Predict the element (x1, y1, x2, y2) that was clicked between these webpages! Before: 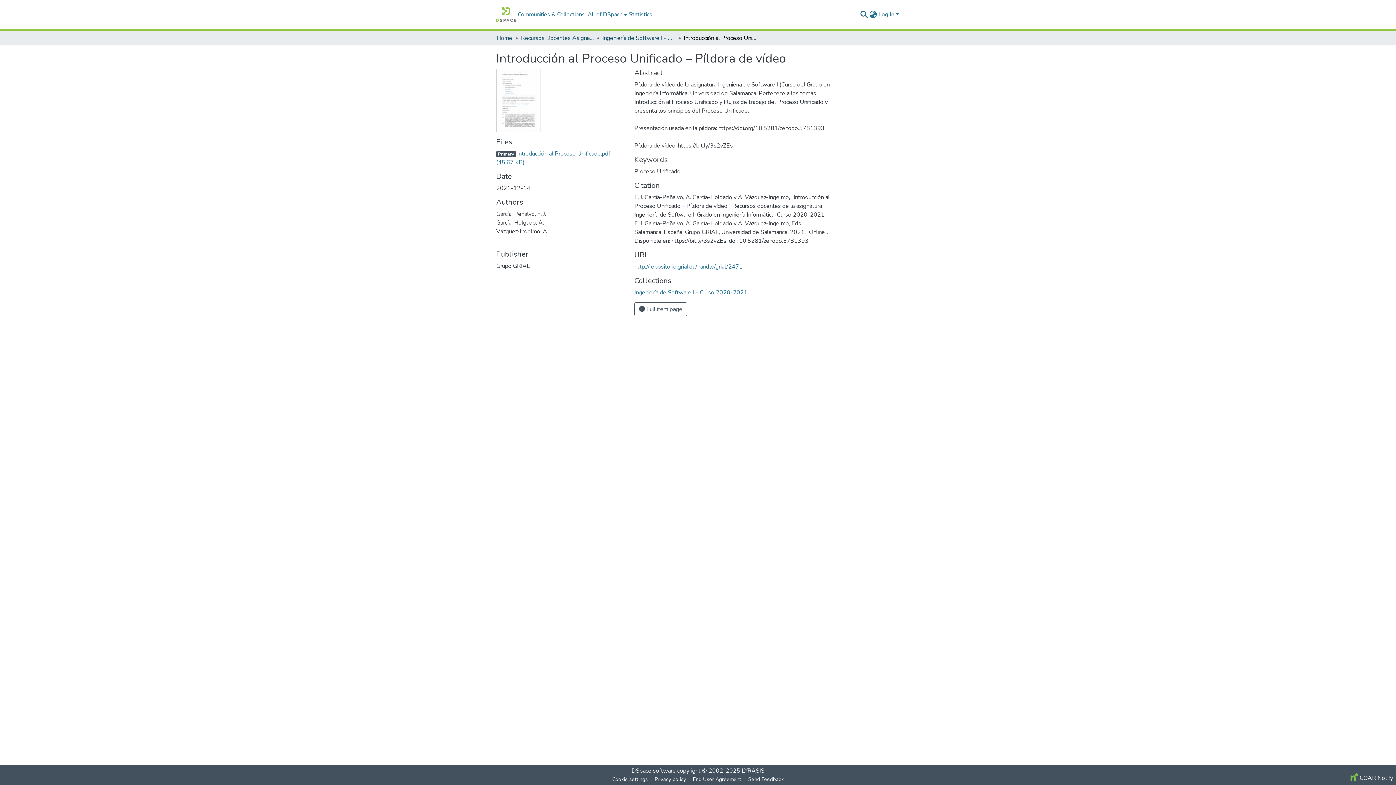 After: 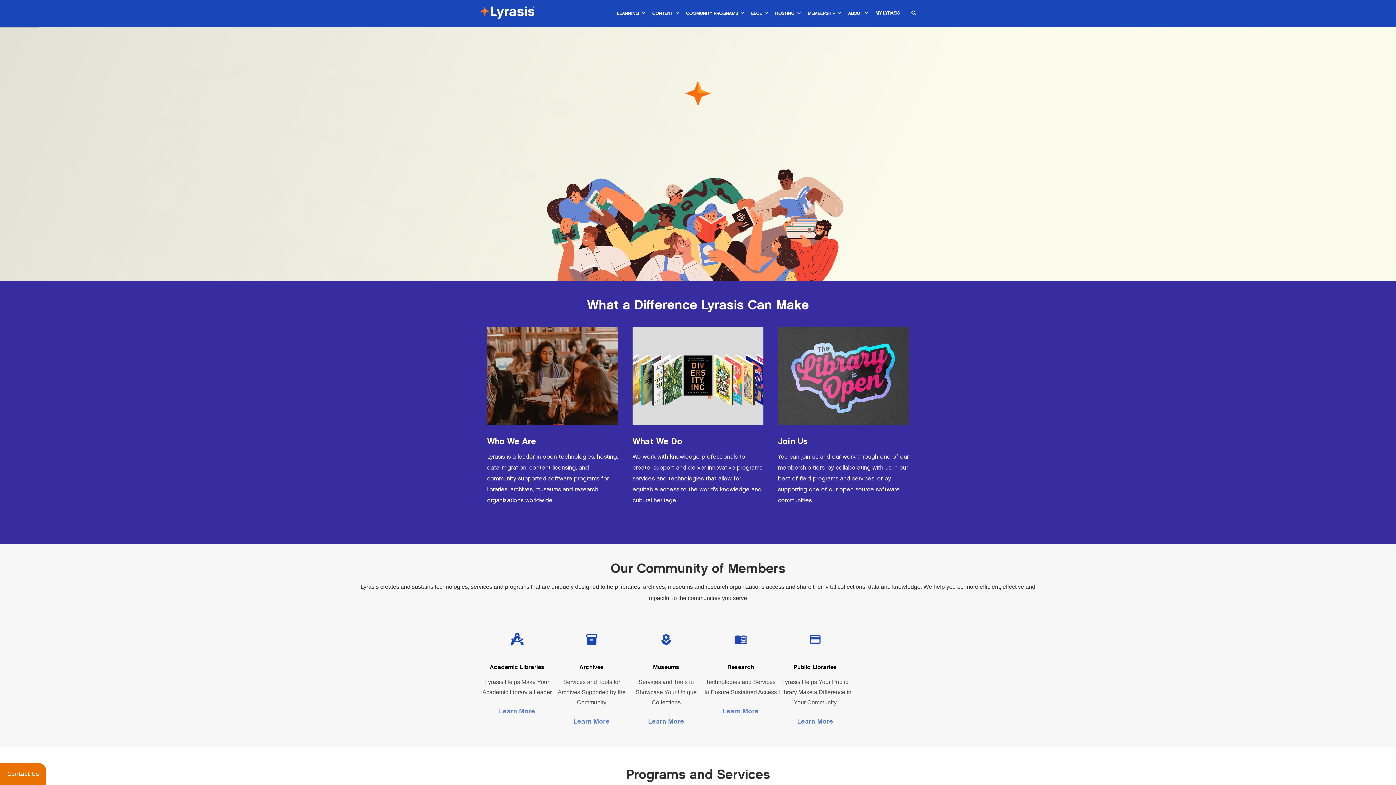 Action: label: LYRASIS bbox: (741, 767, 764, 775)